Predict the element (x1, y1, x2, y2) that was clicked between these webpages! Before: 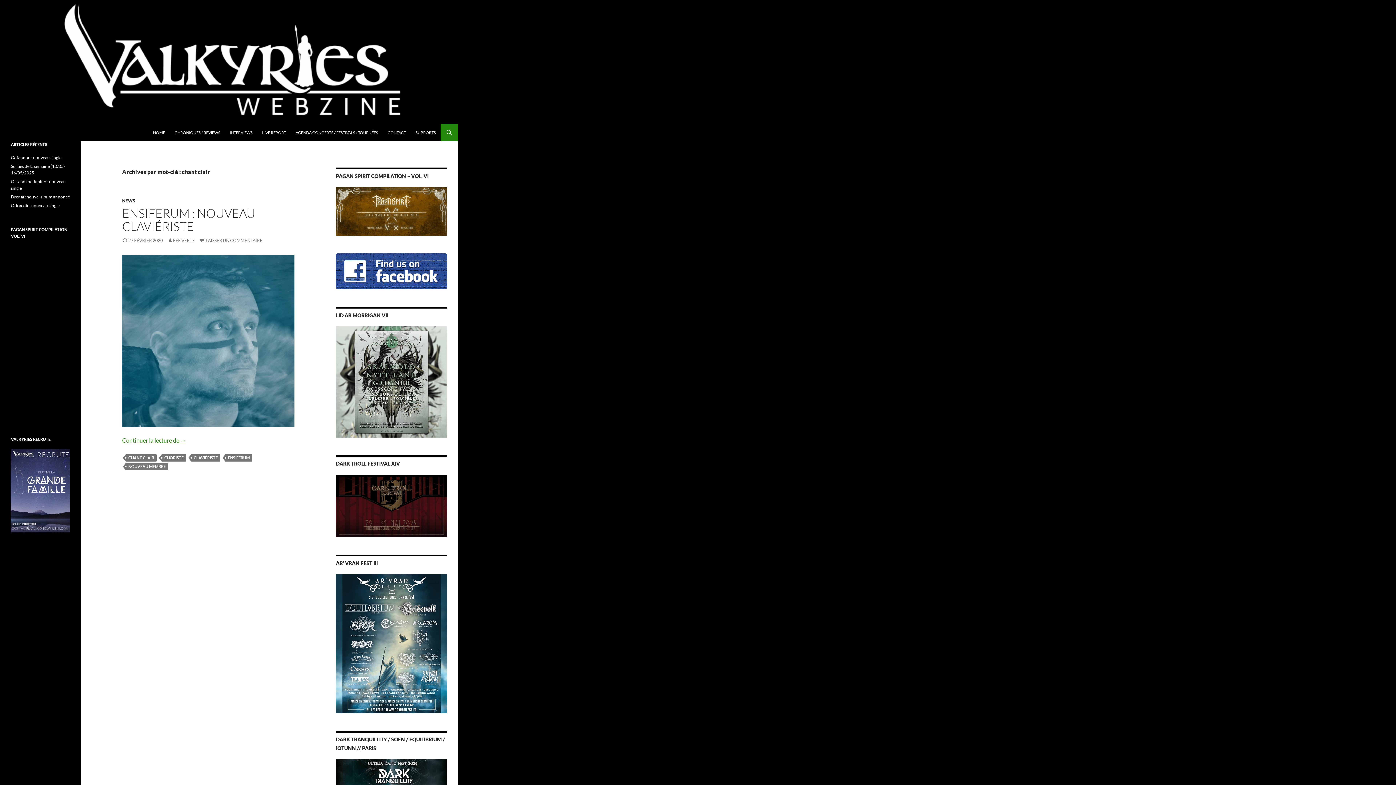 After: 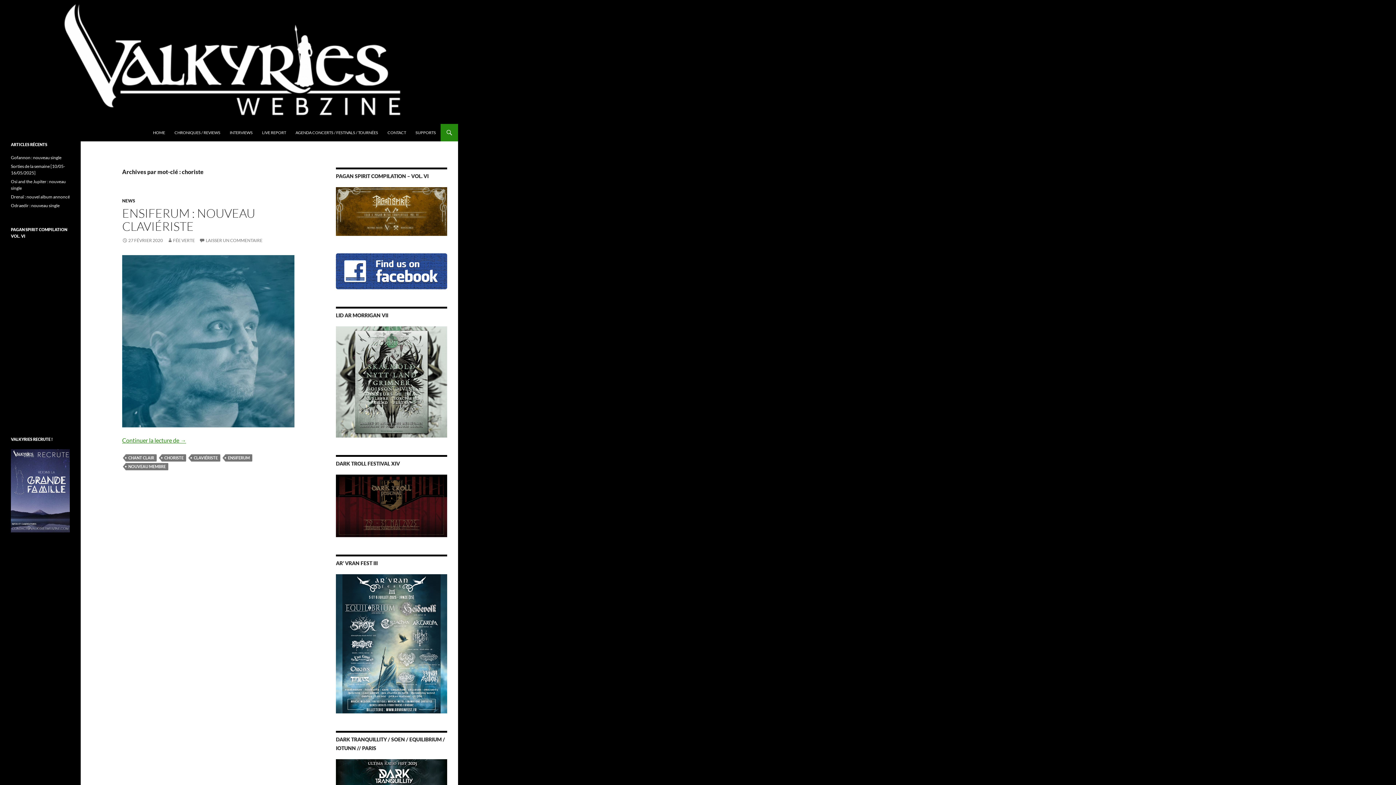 Action: bbox: (161, 454, 186, 461) label: CHORISTE